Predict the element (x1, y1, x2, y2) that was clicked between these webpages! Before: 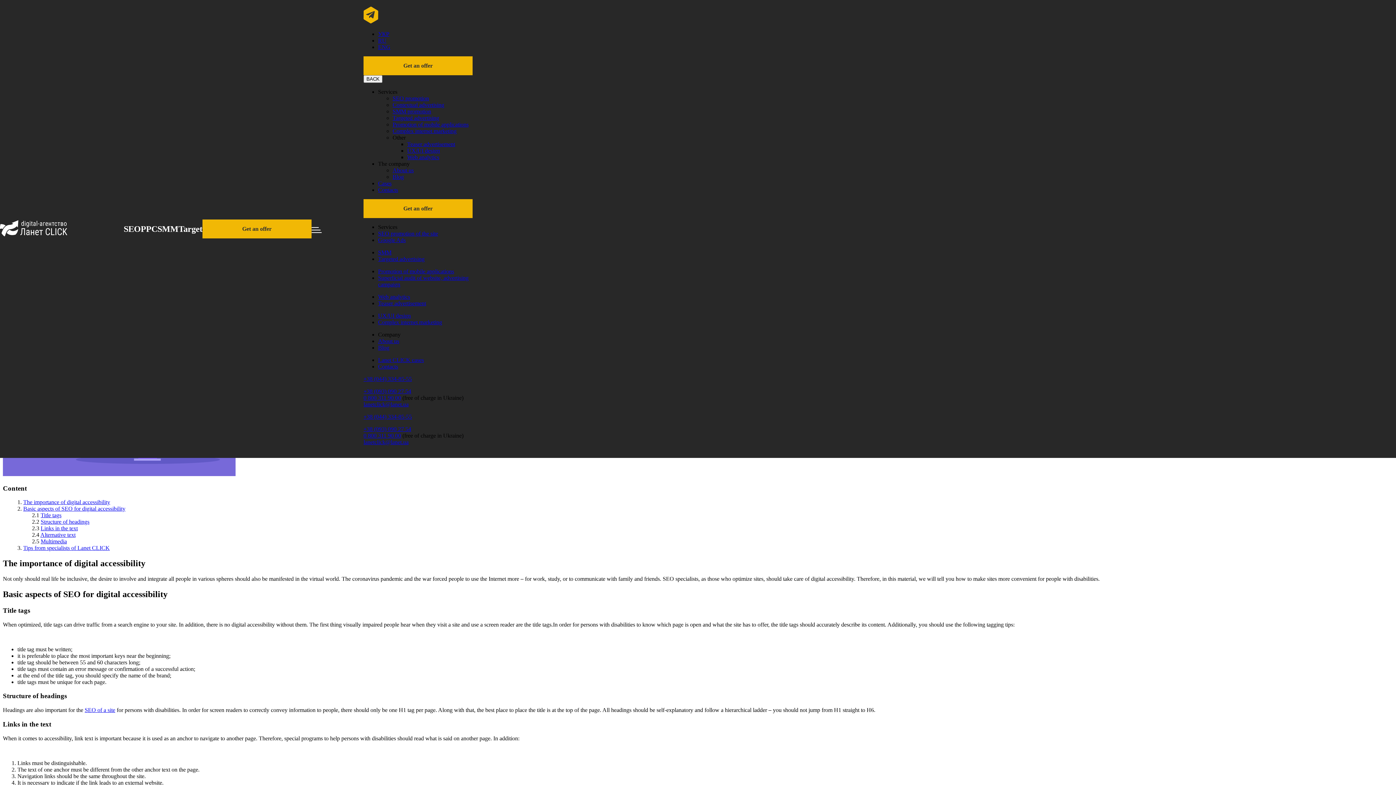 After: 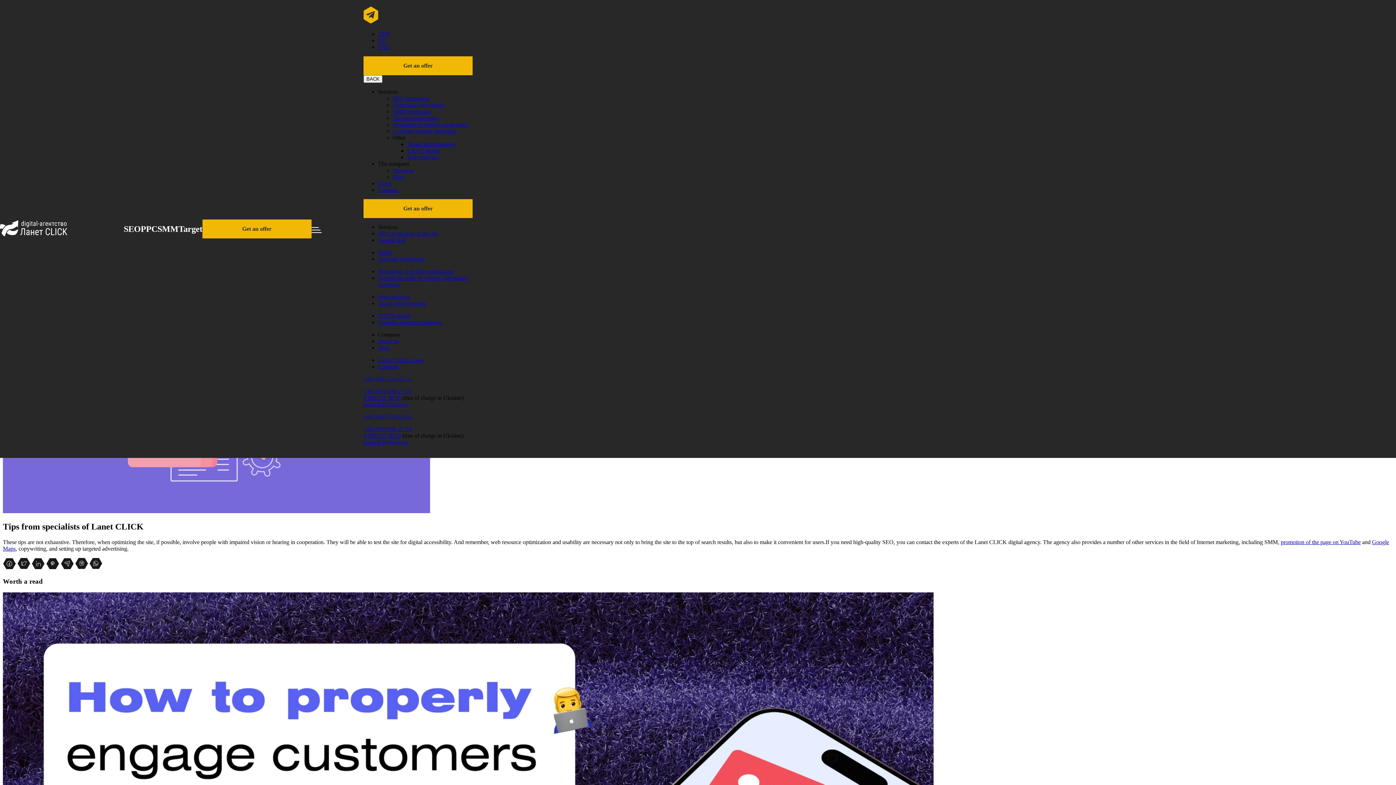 Action: label: Structure of headings bbox: (40, 519, 89, 525)